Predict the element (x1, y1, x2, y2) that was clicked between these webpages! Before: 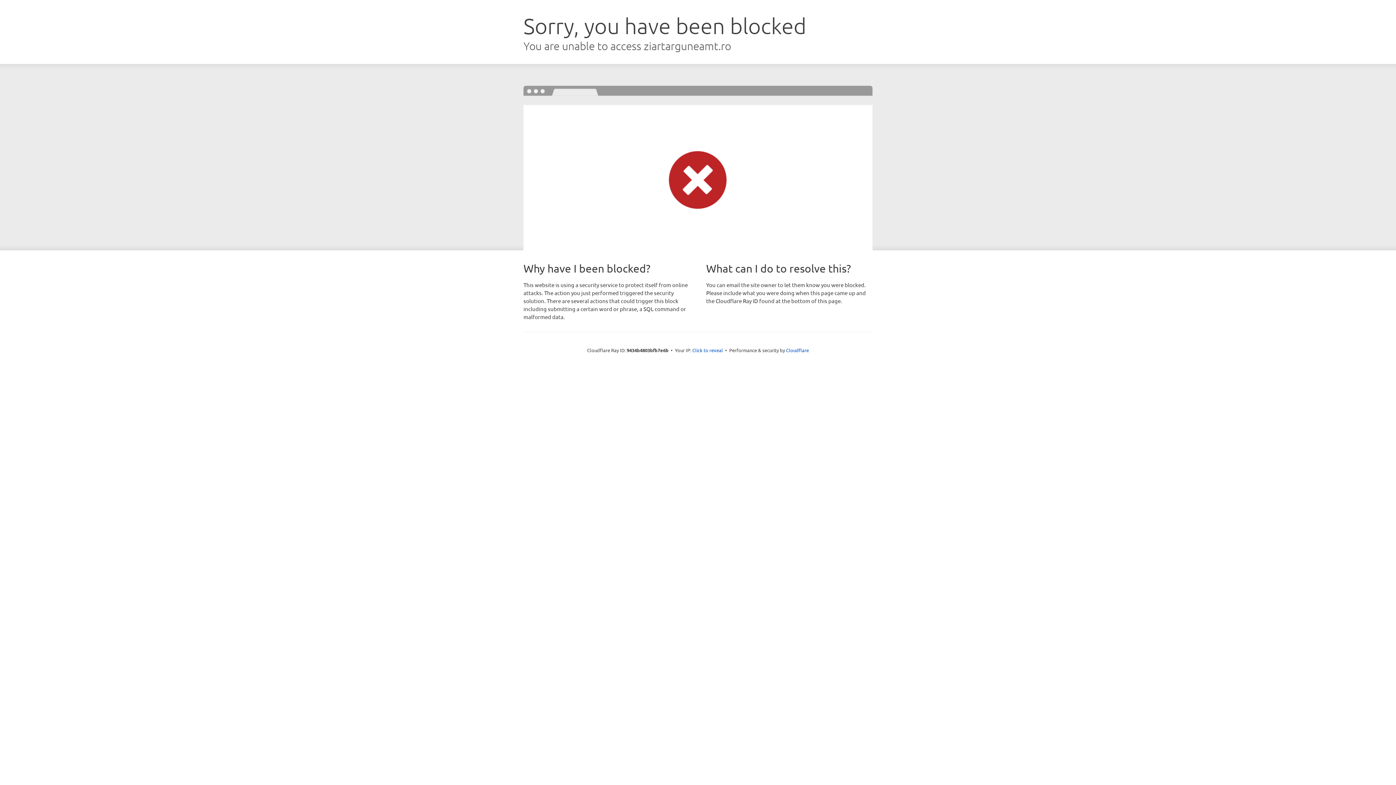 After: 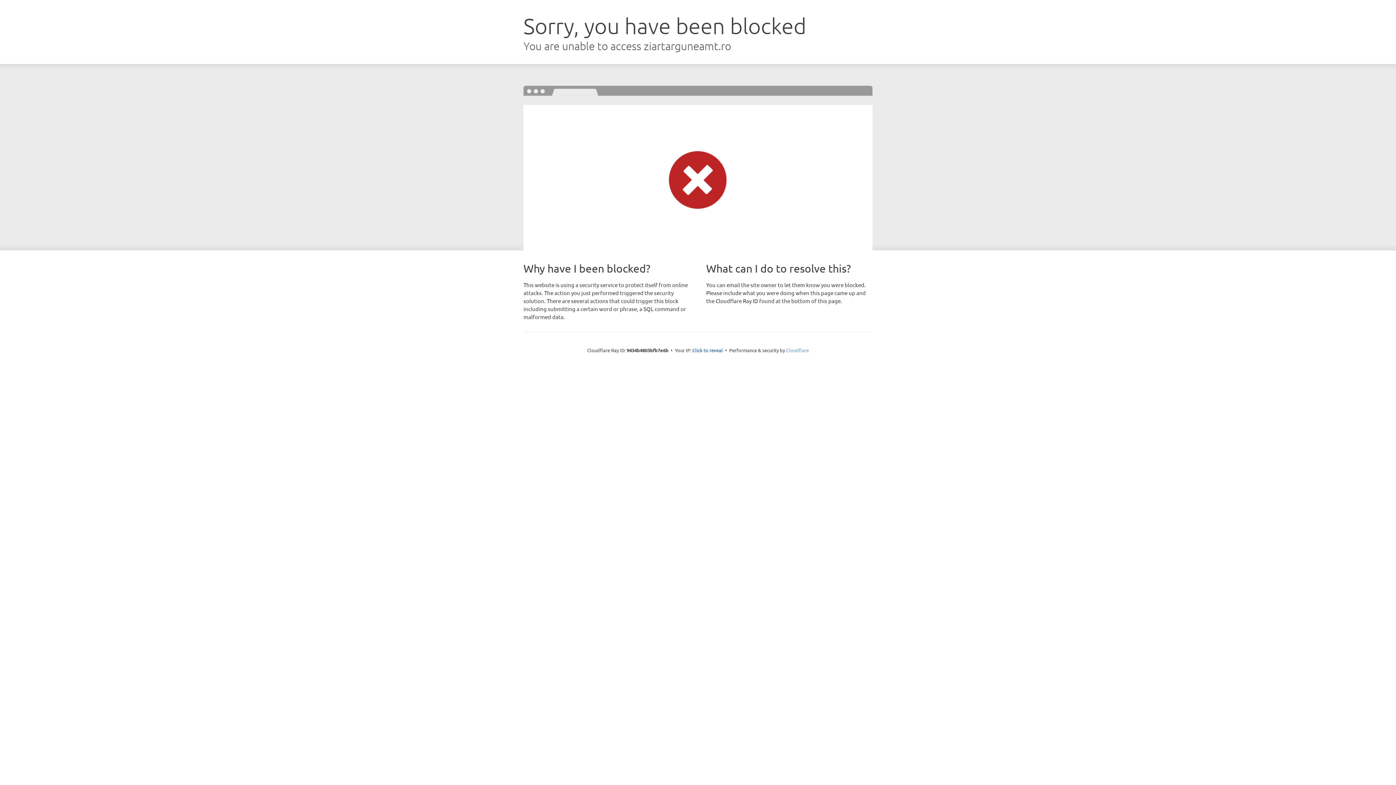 Action: bbox: (786, 347, 809, 353) label: Cloudflare